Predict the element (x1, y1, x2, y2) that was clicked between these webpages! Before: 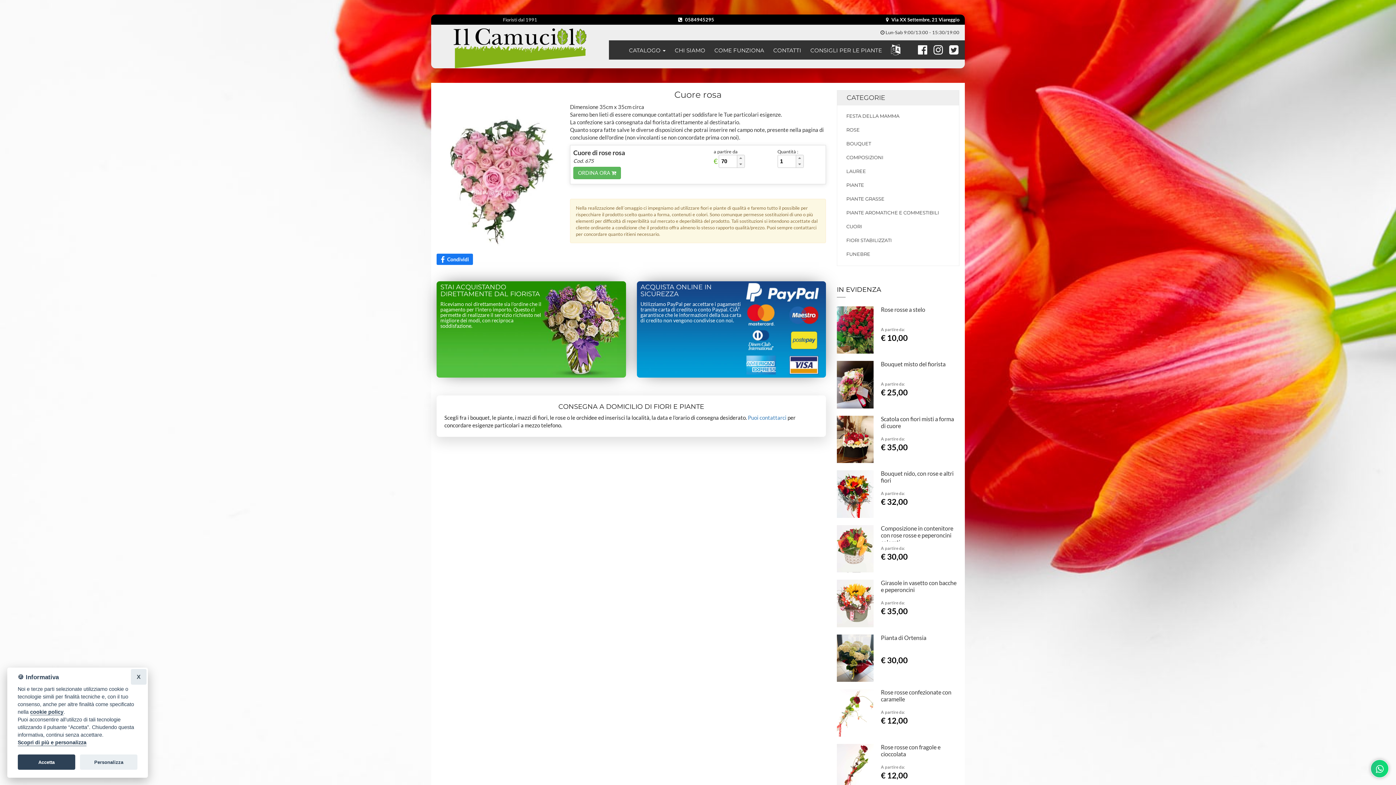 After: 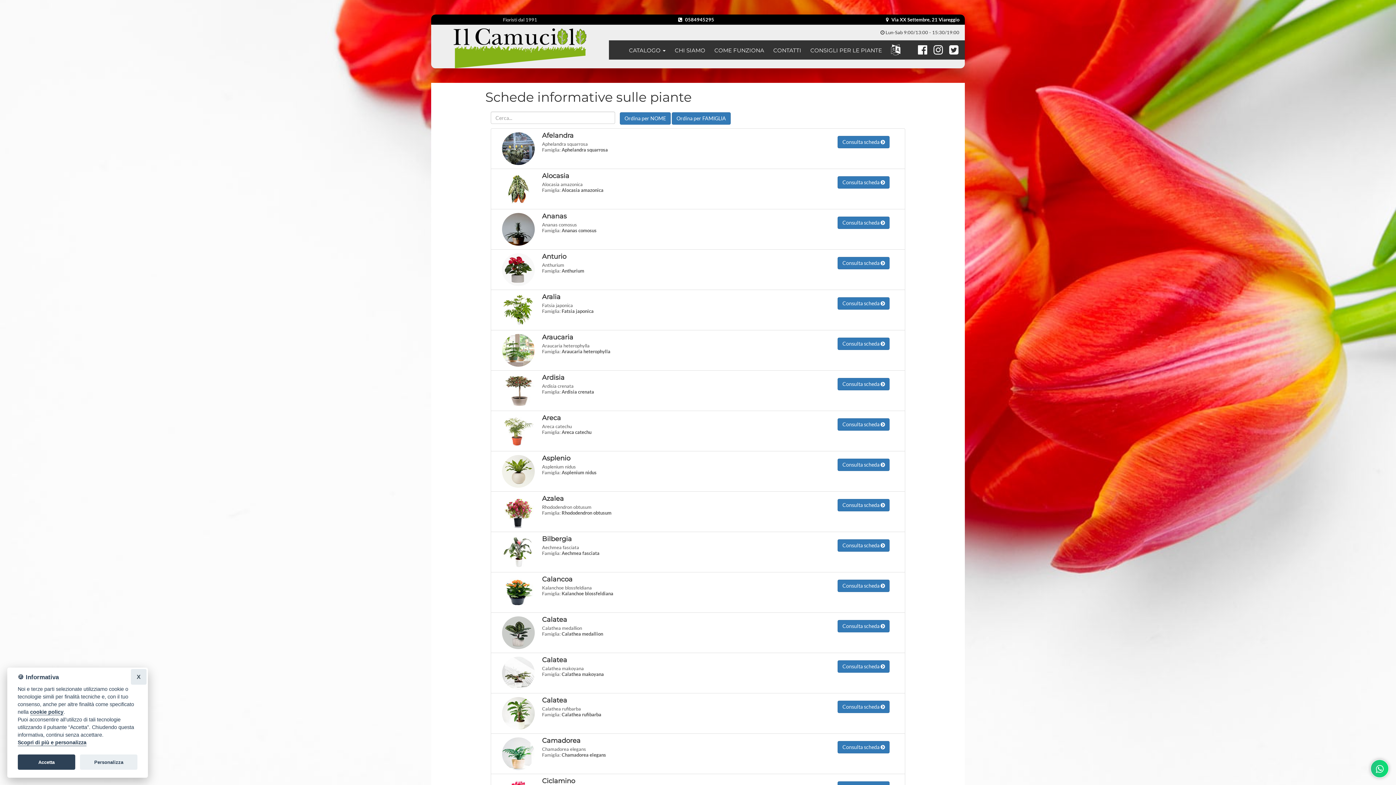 Action: label: CONSIGLI PER LE PIANTE bbox: (804, 40, 885, 59)